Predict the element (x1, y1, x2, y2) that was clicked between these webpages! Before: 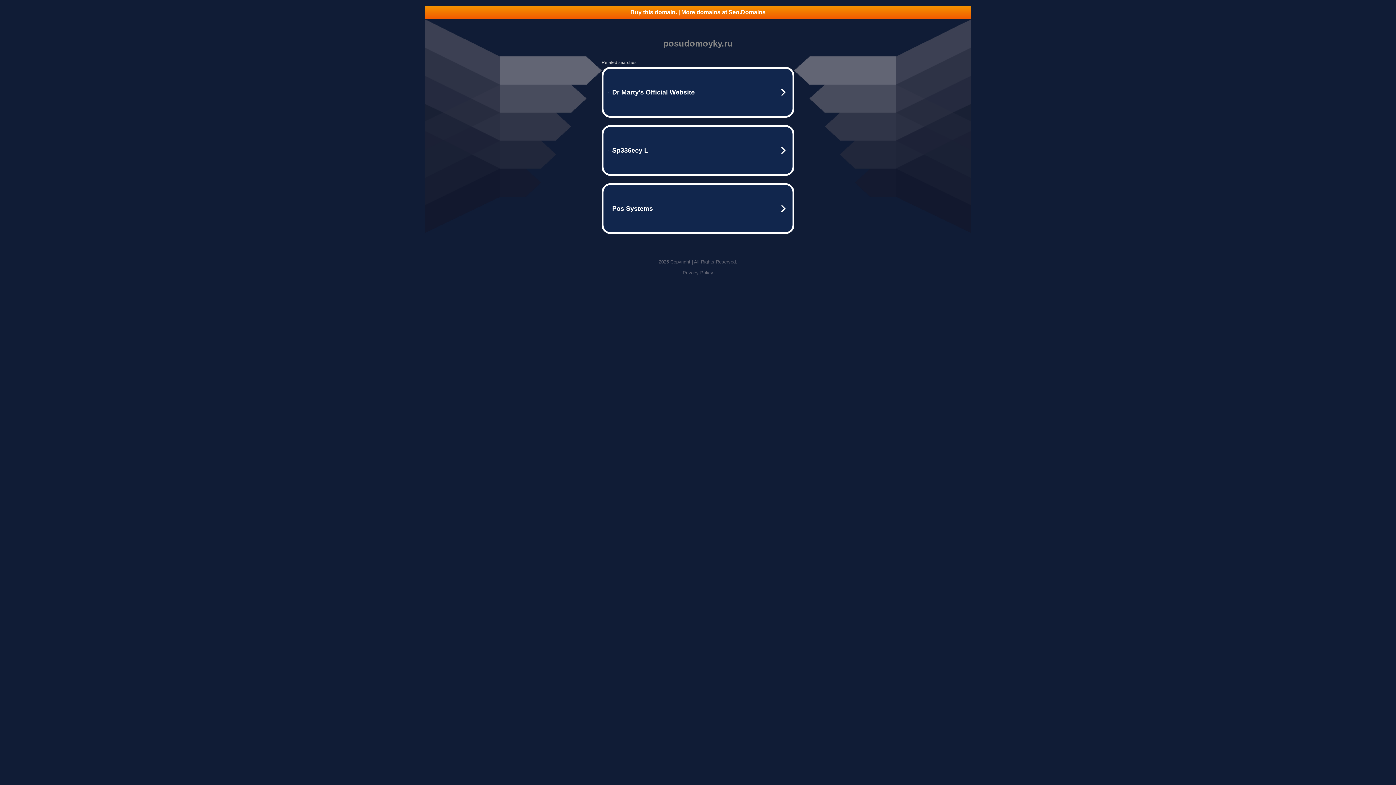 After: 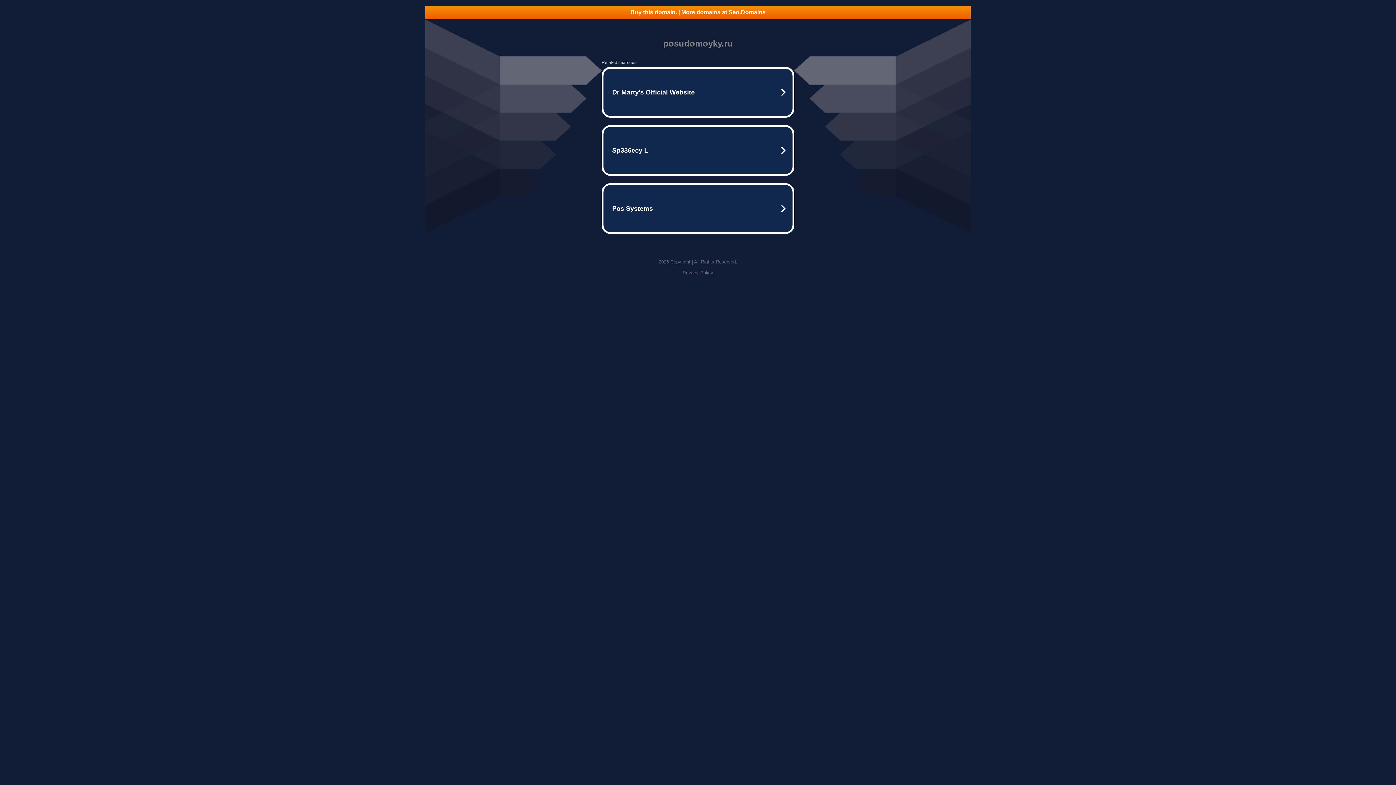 Action: label: Buy this domain. | More domains at Seo.Domains bbox: (425, 5, 970, 18)